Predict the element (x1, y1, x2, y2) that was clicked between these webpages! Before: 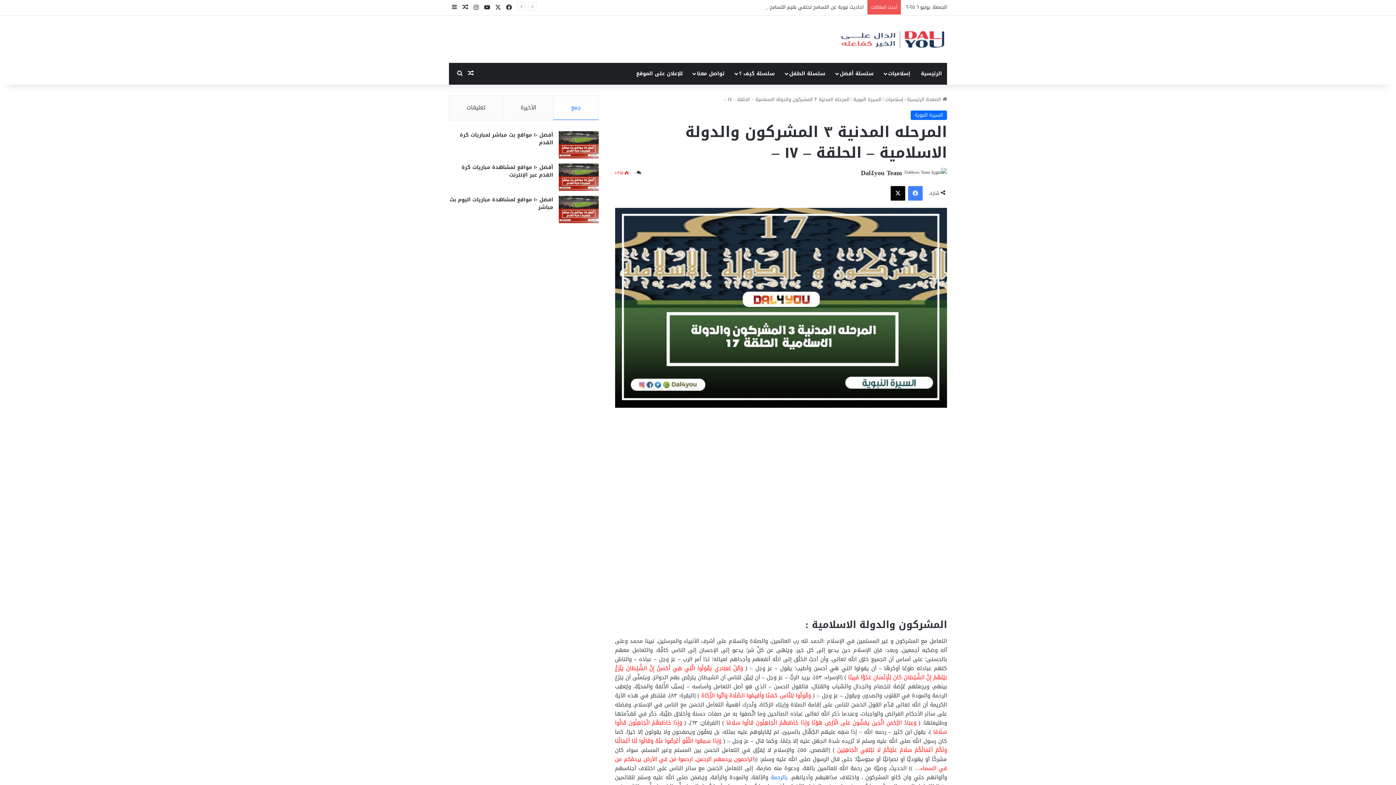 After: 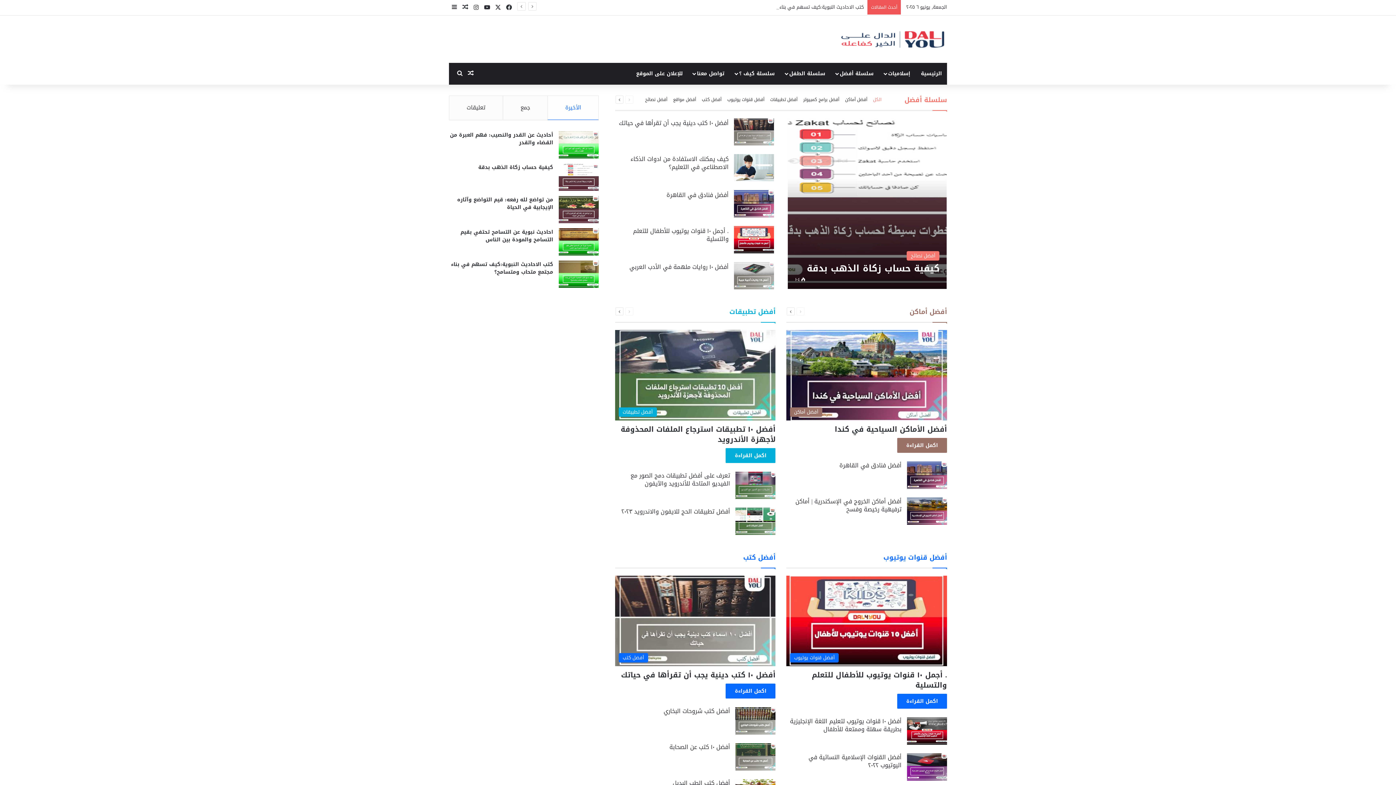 Action: bbox: (838, 30, 947, 48)